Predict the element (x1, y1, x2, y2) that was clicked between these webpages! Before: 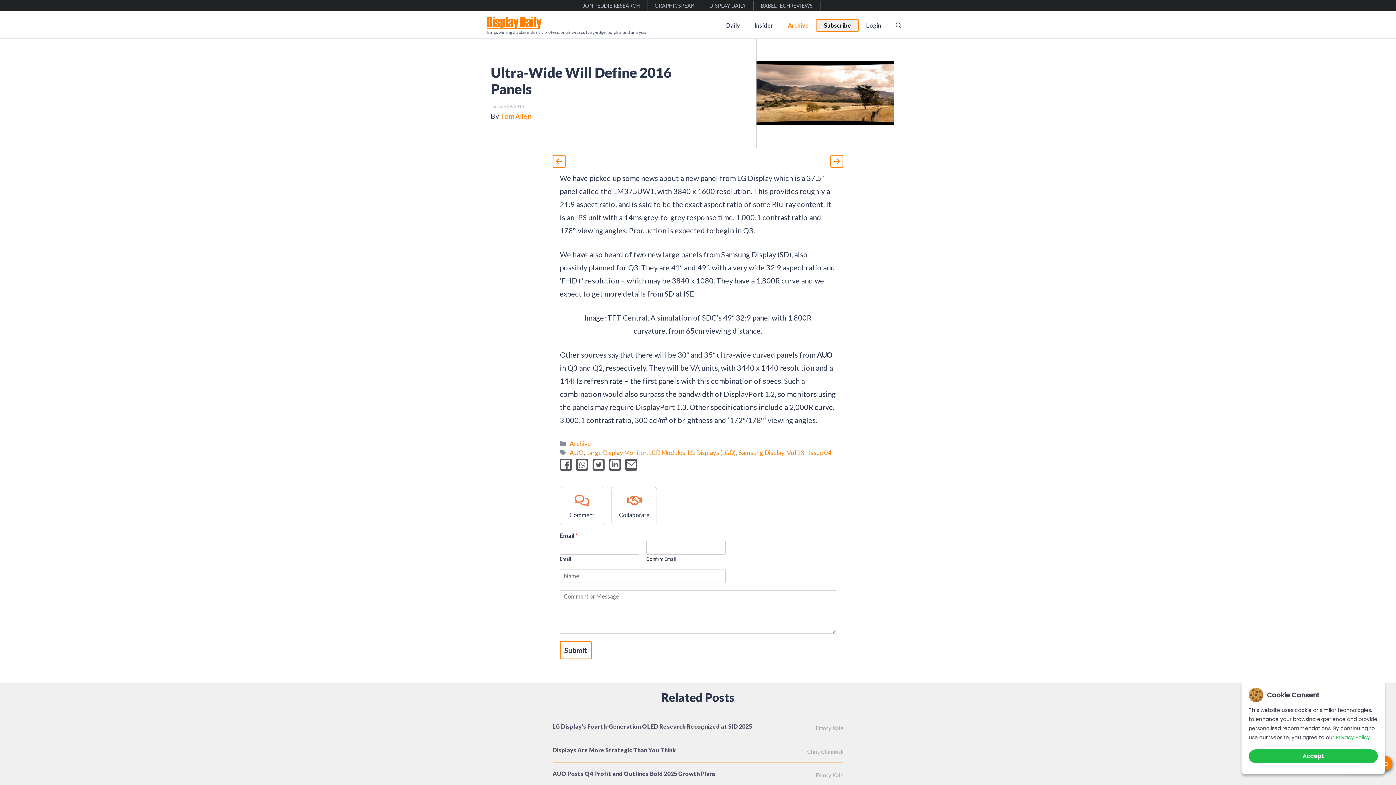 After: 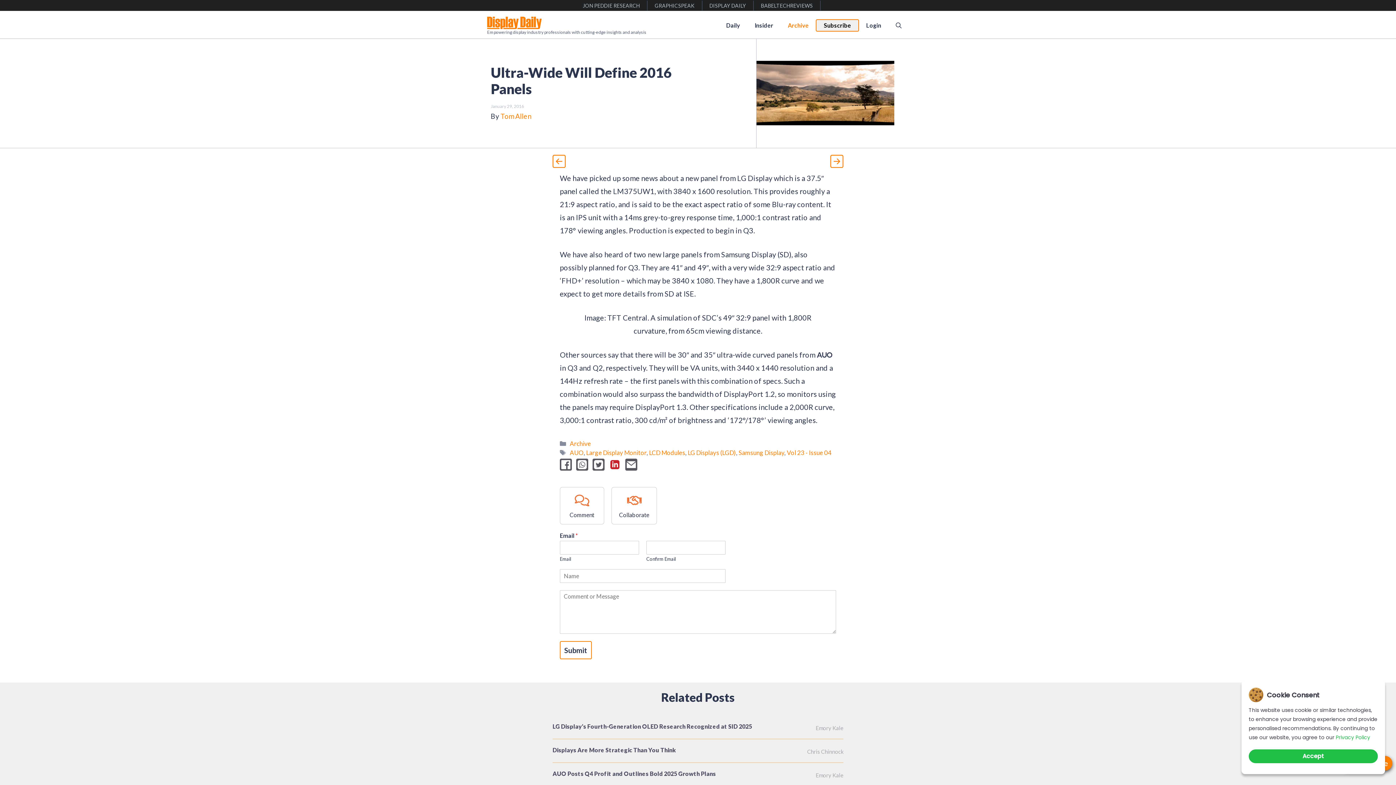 Action: label: linkedin bbox: (609, 458, 621, 470)